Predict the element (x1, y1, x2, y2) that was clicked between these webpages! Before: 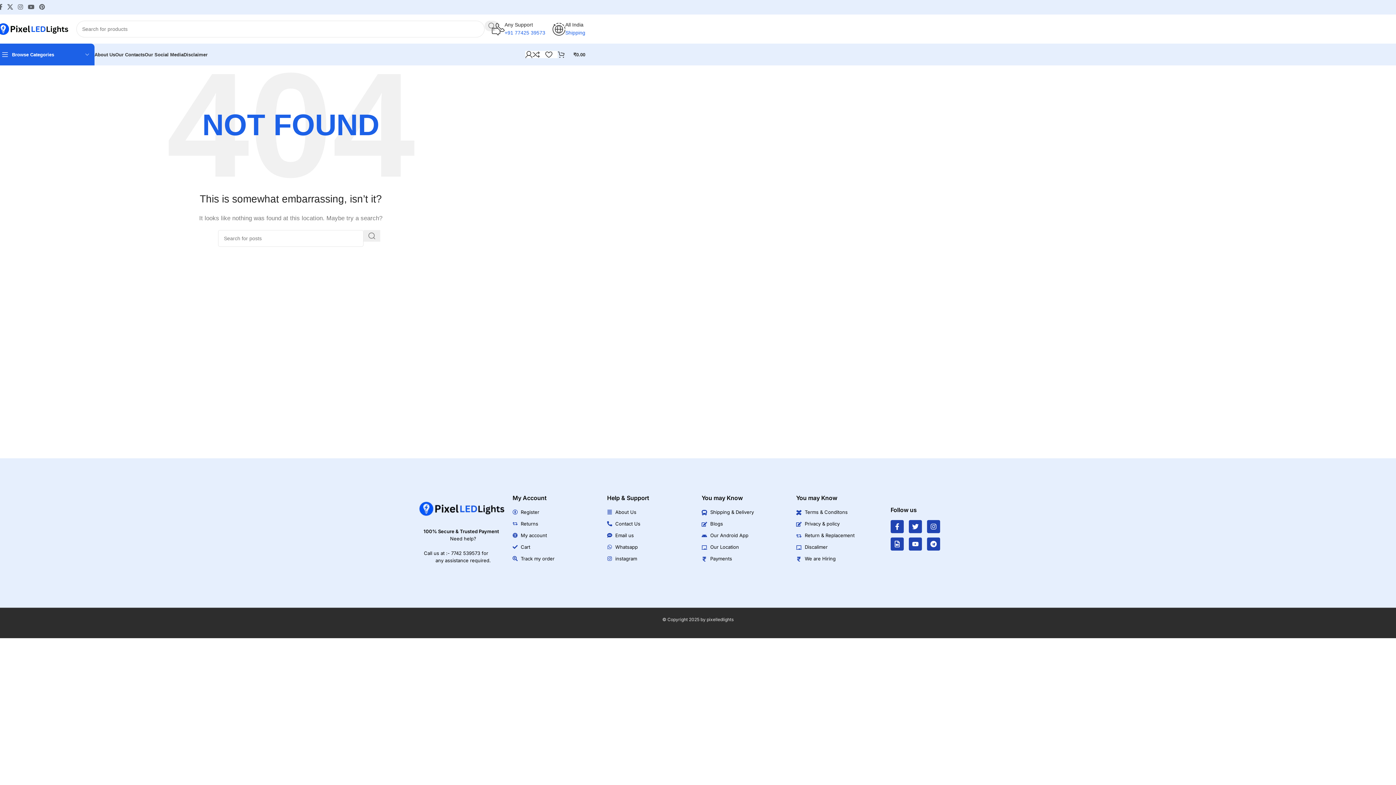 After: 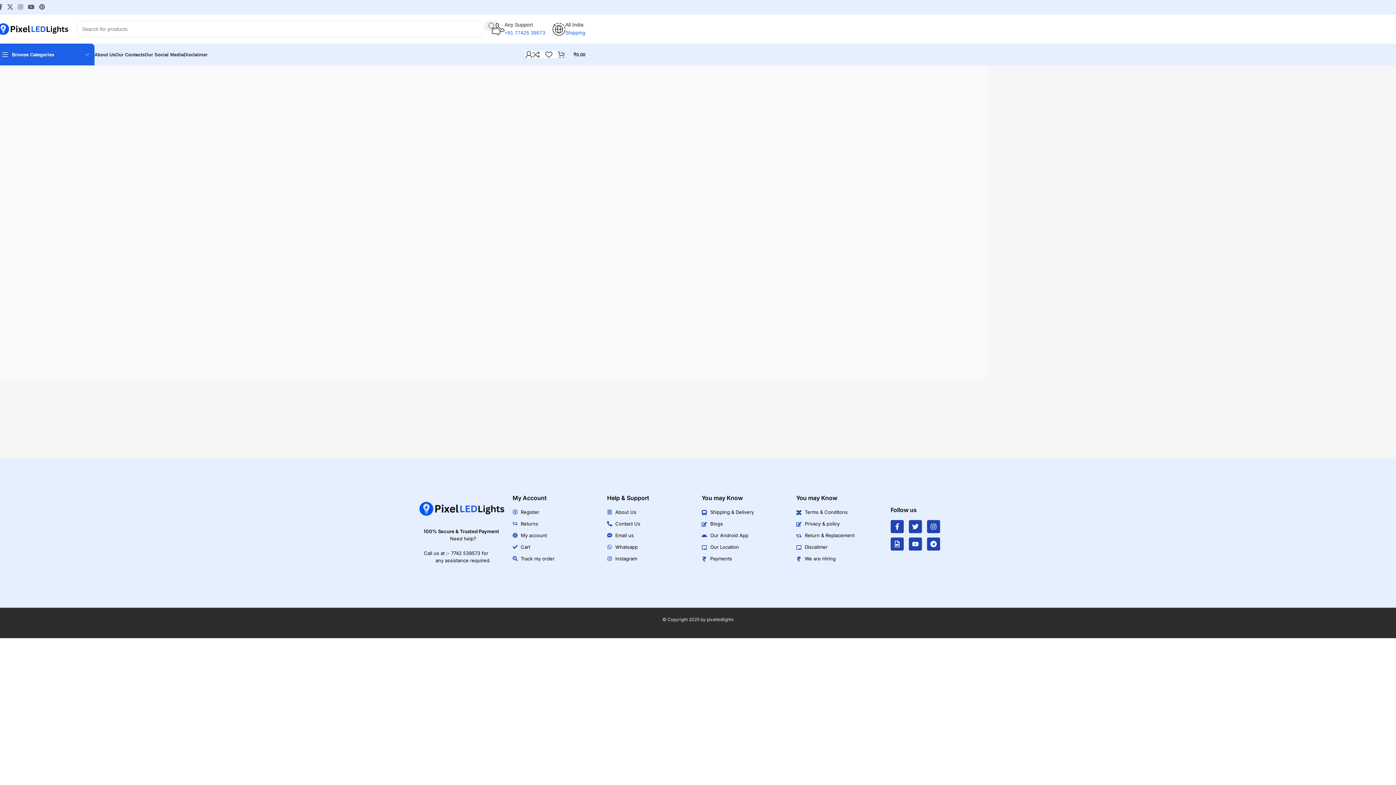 Action: bbox: (607, 508, 694, 516) label: About Us